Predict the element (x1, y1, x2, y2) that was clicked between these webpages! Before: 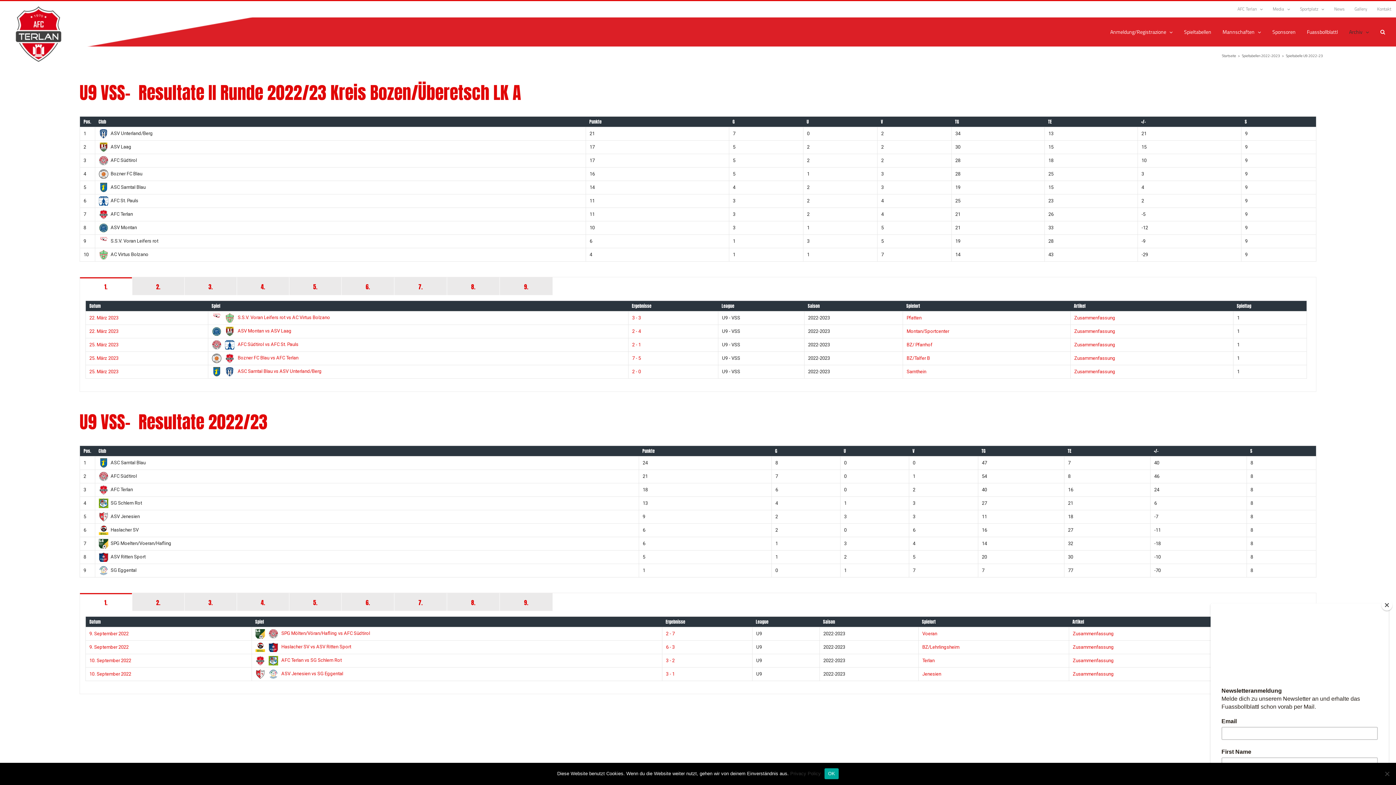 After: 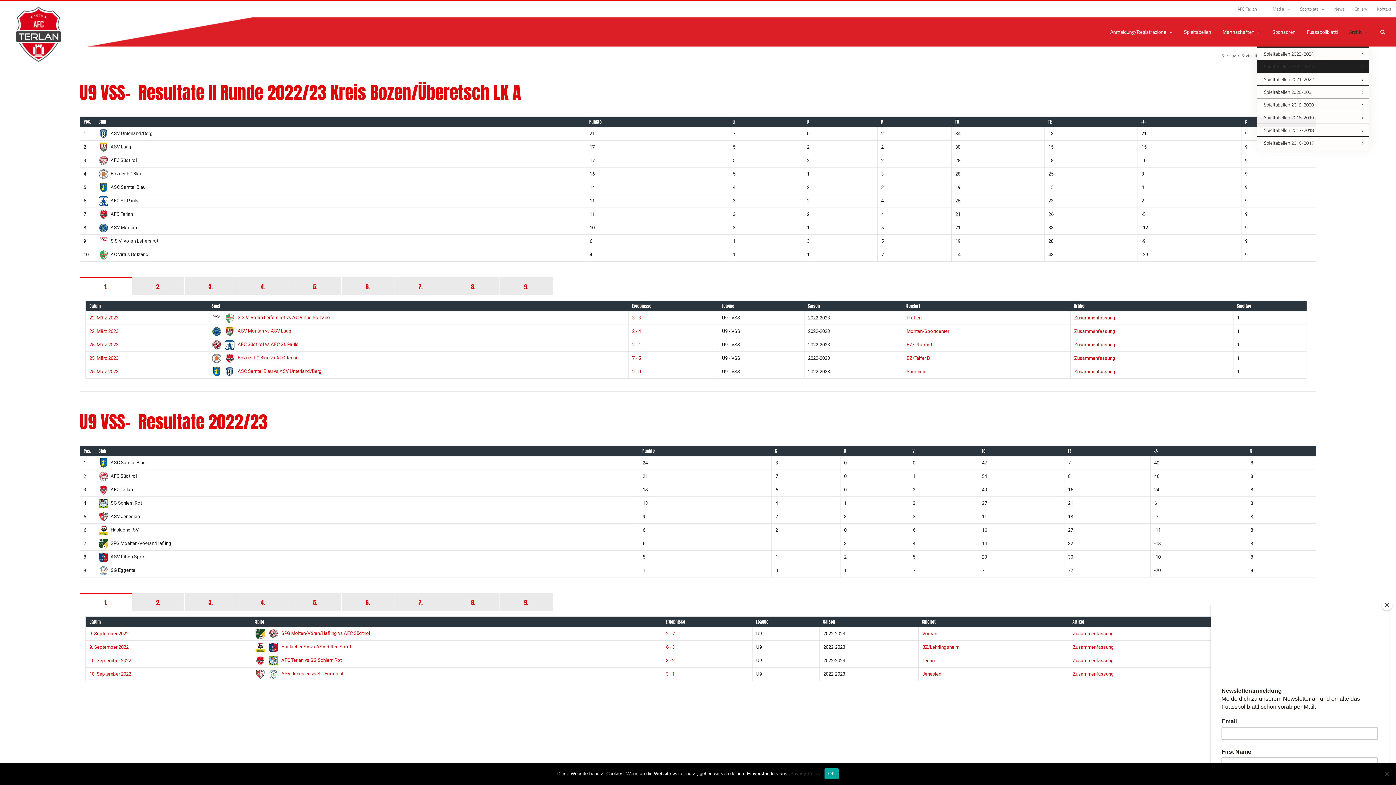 Action: bbox: (1349, 17, 1369, 46) label: Archiv